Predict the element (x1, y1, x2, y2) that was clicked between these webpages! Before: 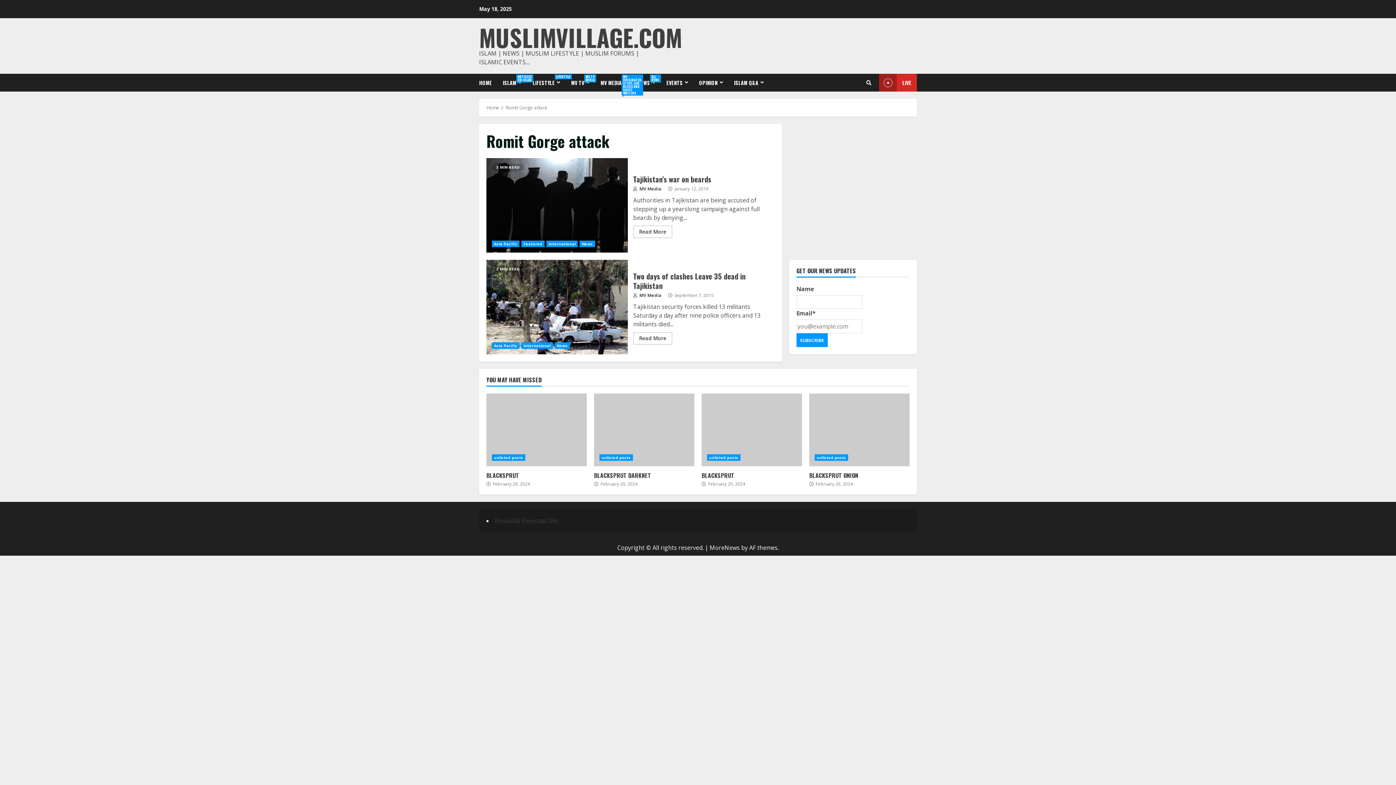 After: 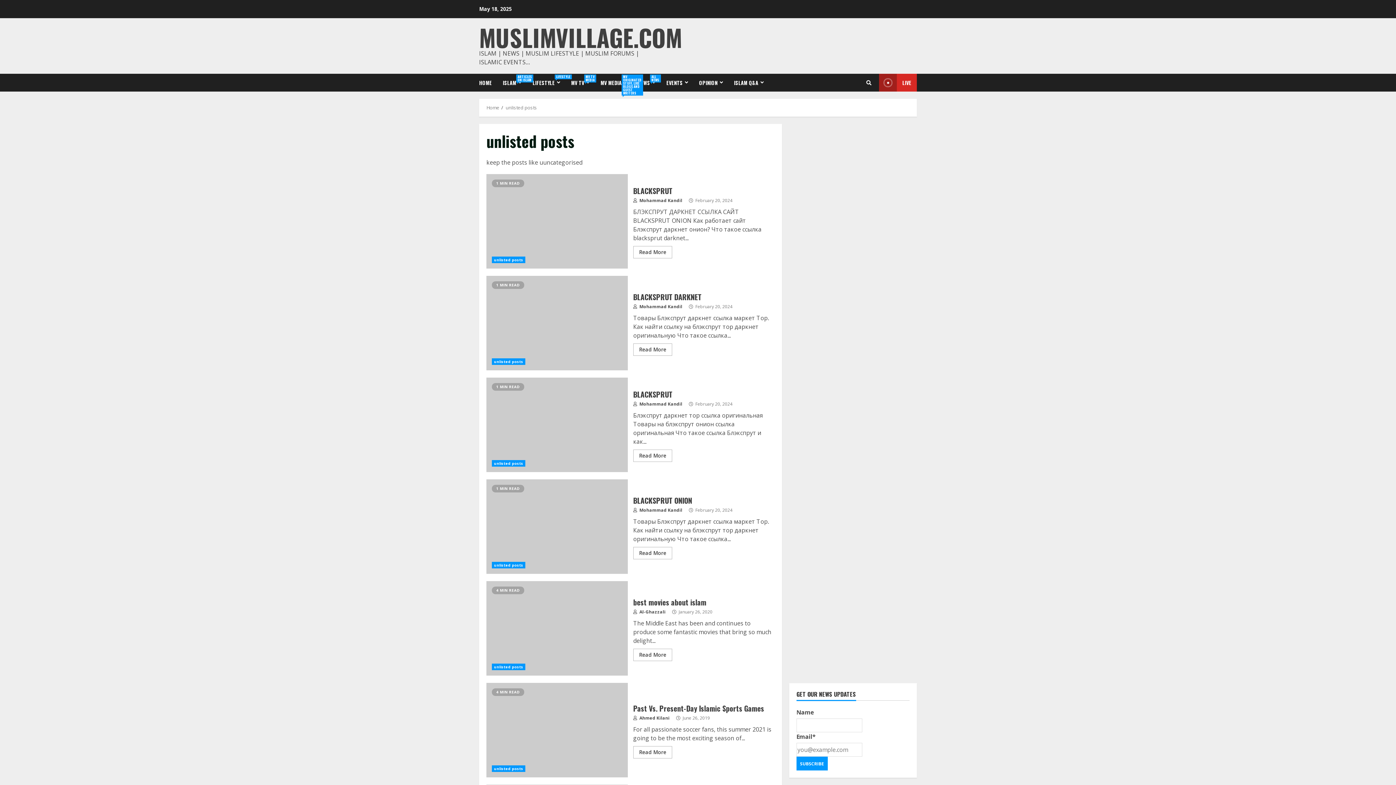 Action: bbox: (599, 454, 633, 461) label: unlisted posts